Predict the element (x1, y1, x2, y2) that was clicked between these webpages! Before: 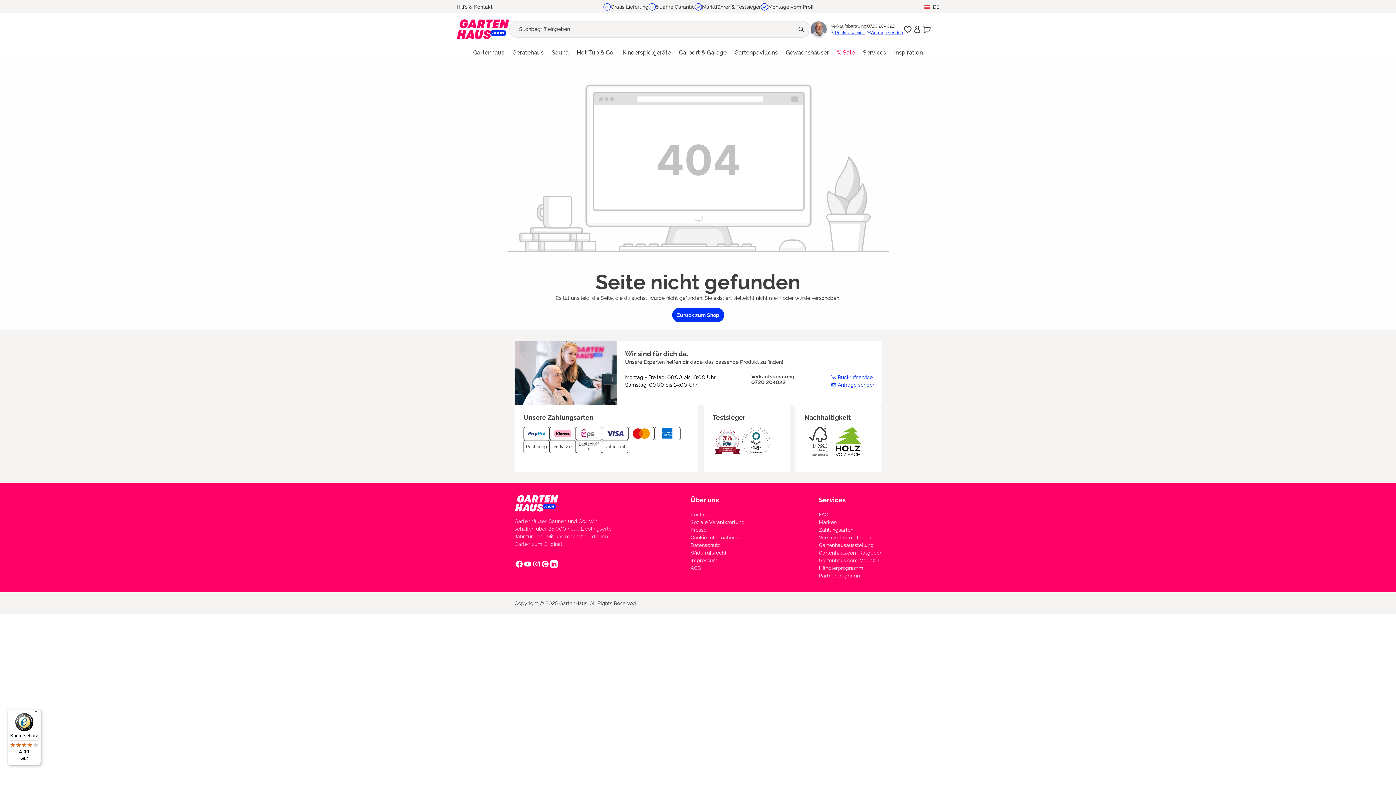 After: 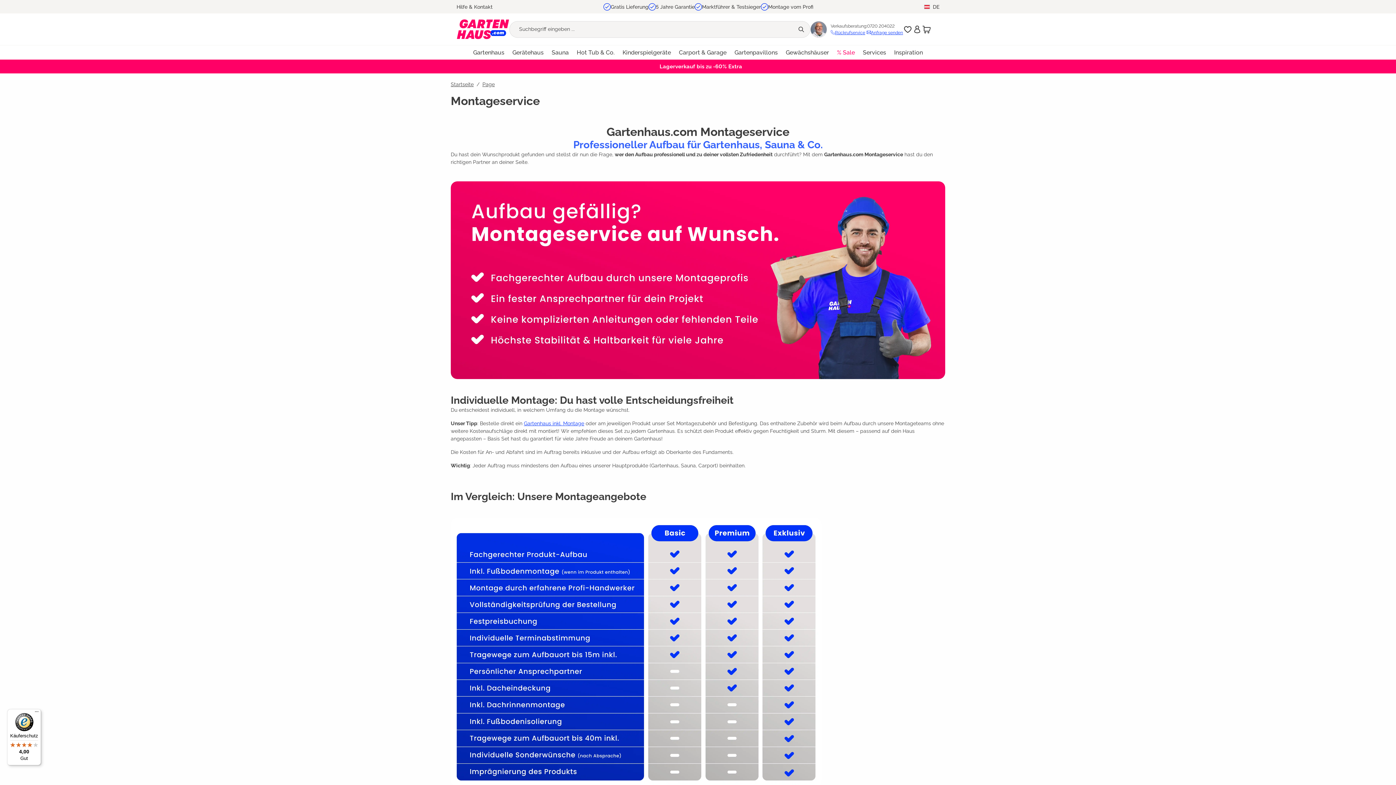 Action: bbox: (768, 3, 813, 9) label: Montage vom Profi